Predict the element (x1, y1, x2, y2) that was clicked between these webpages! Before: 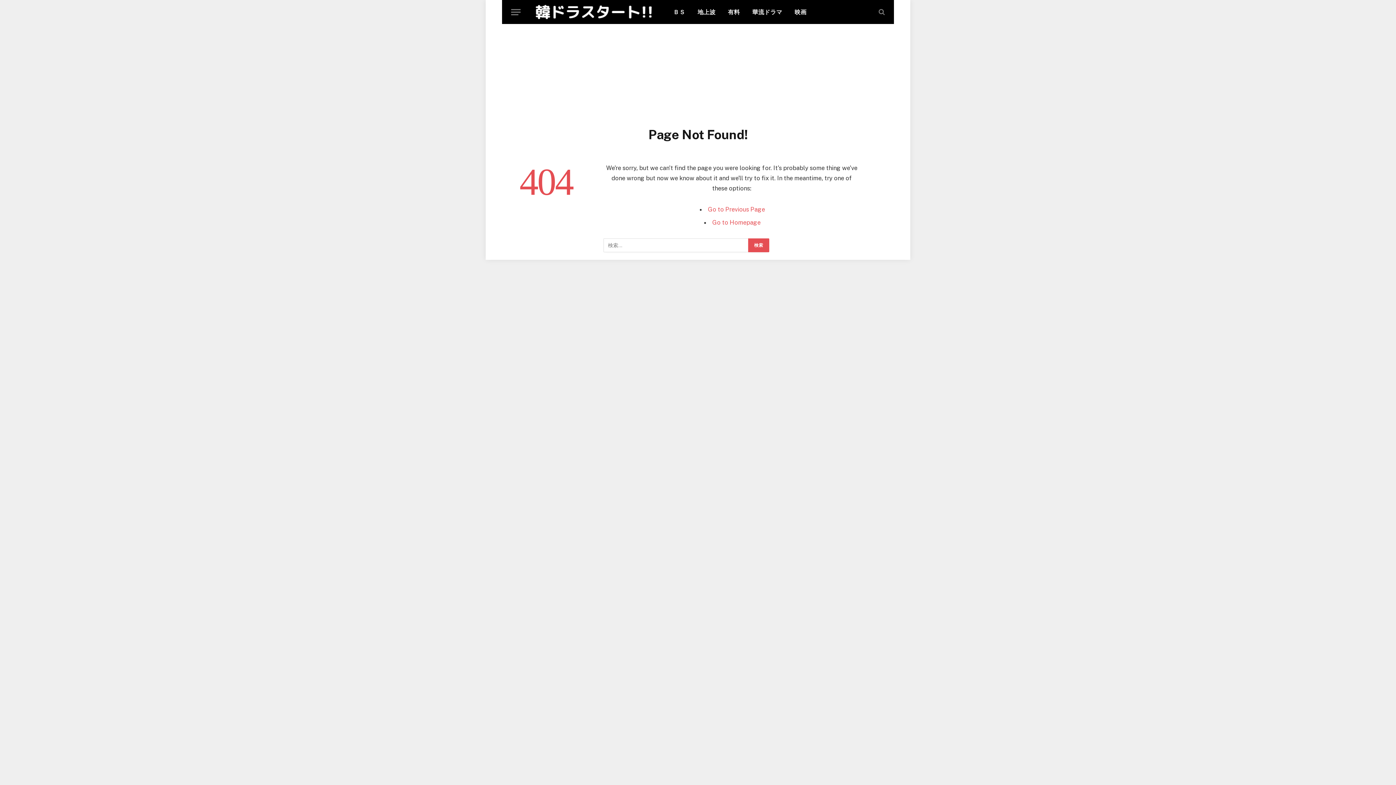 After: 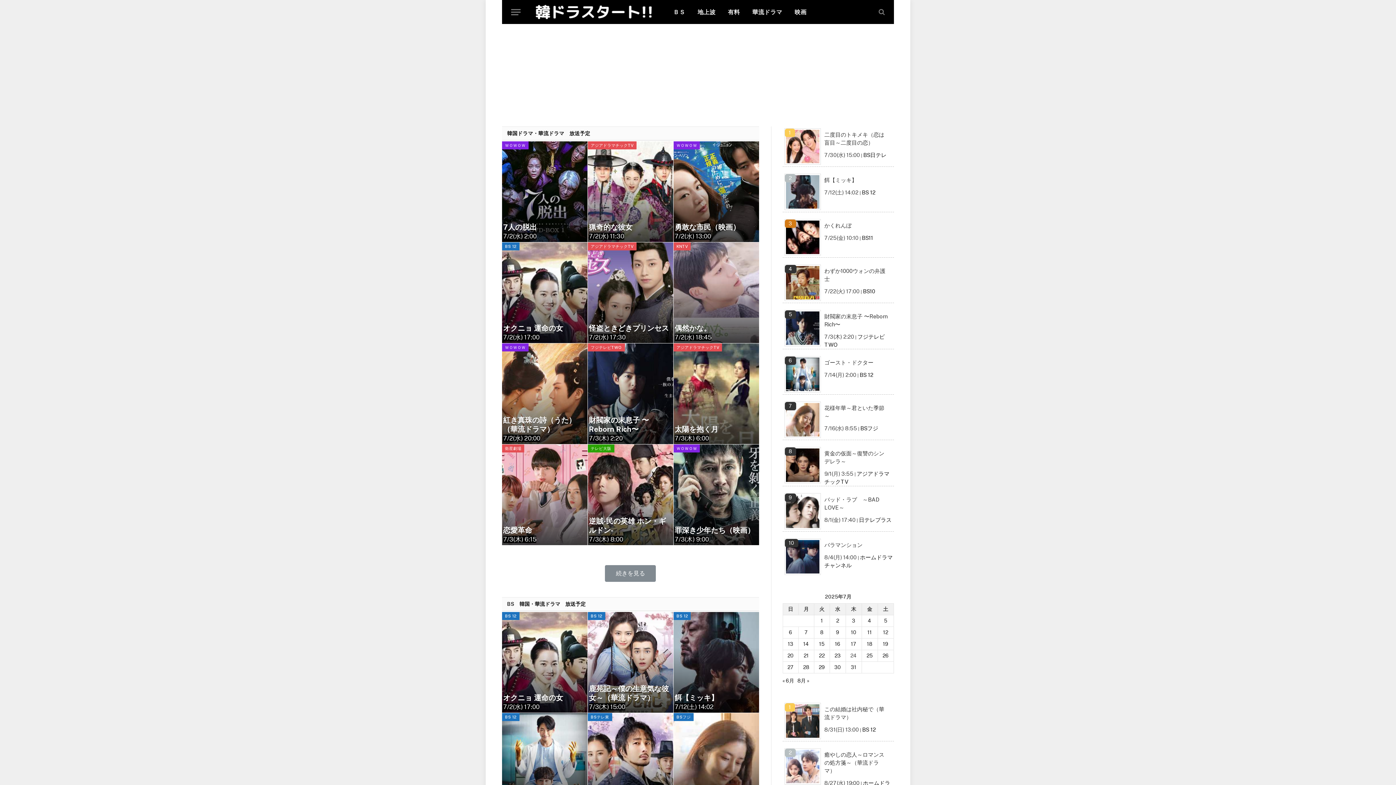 Action: bbox: (526, 0, 661, 24)